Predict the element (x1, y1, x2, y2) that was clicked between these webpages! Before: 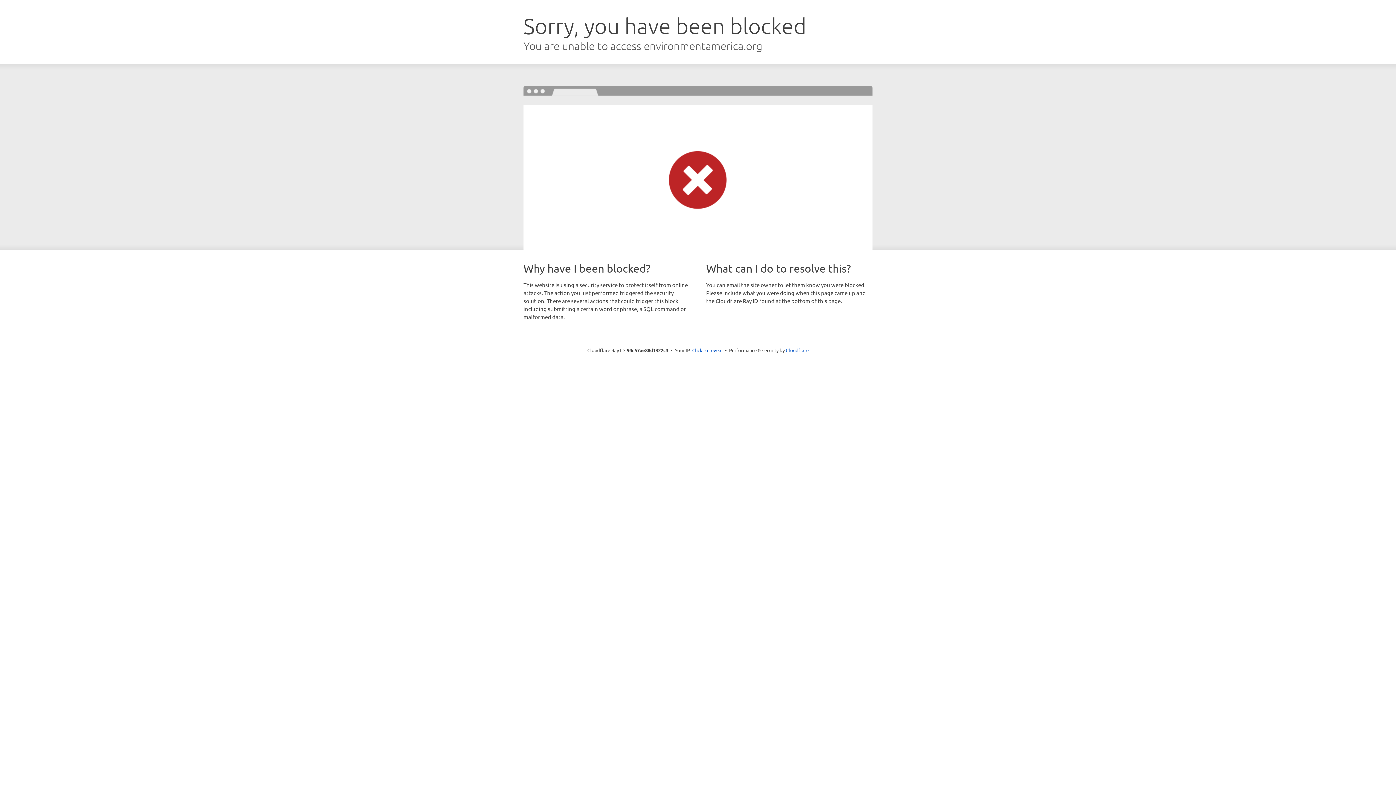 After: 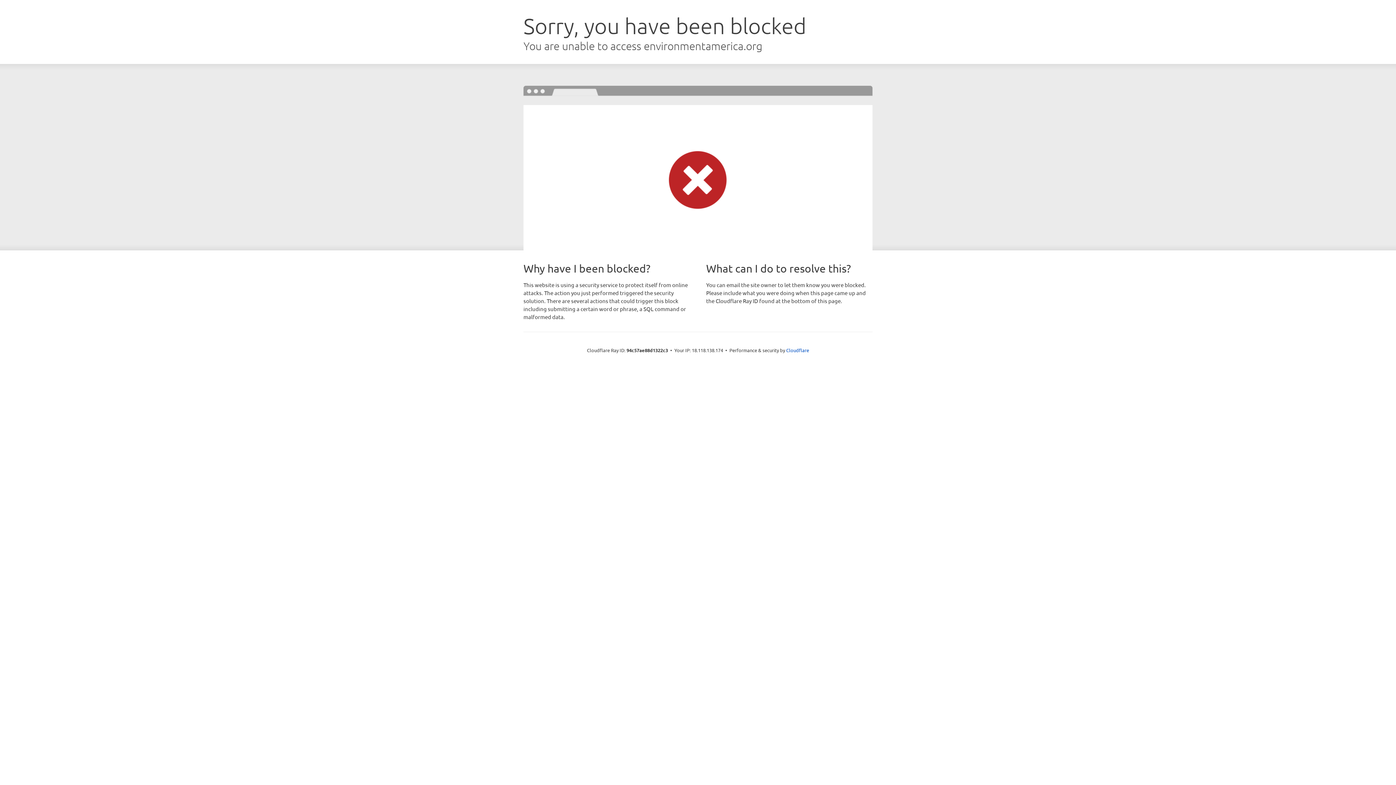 Action: label: Click to reveal bbox: (692, 346, 722, 353)